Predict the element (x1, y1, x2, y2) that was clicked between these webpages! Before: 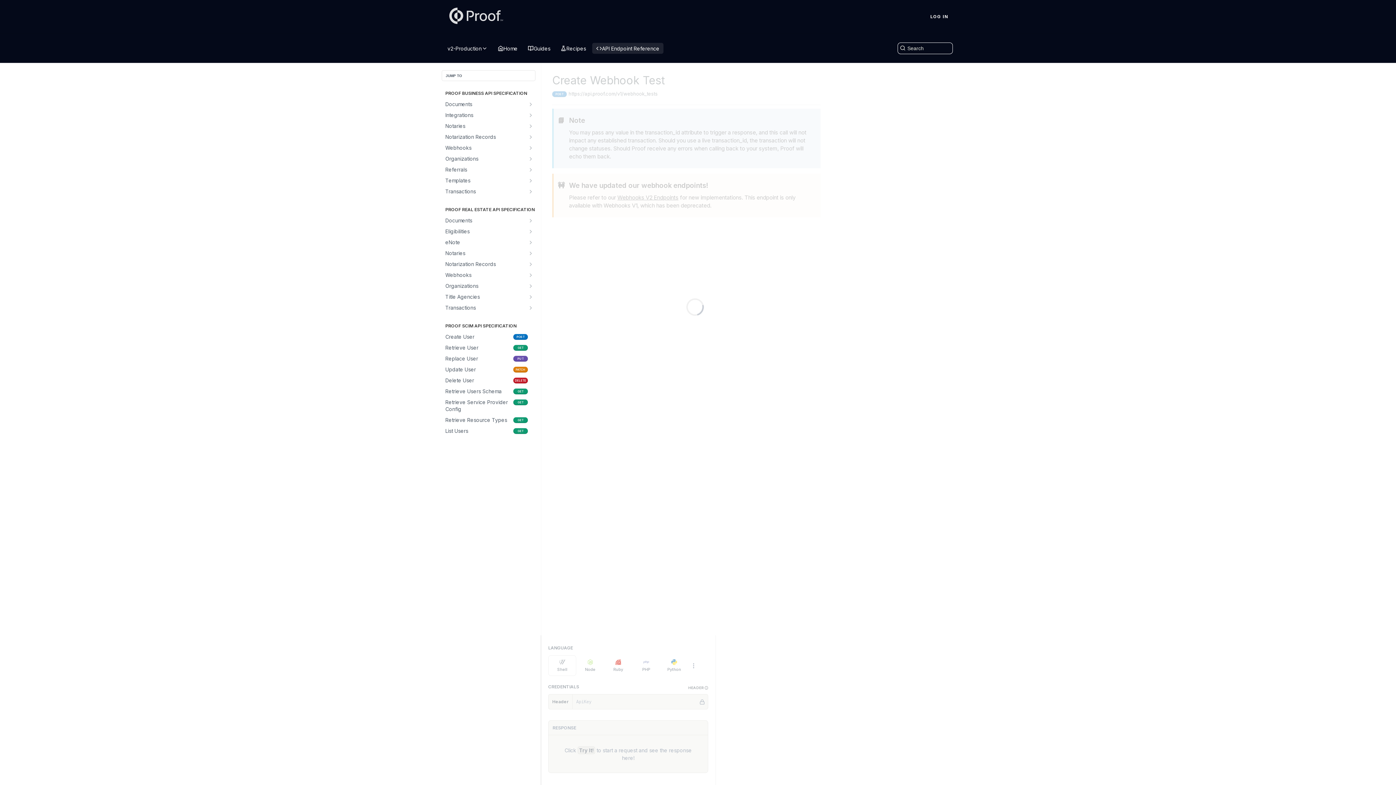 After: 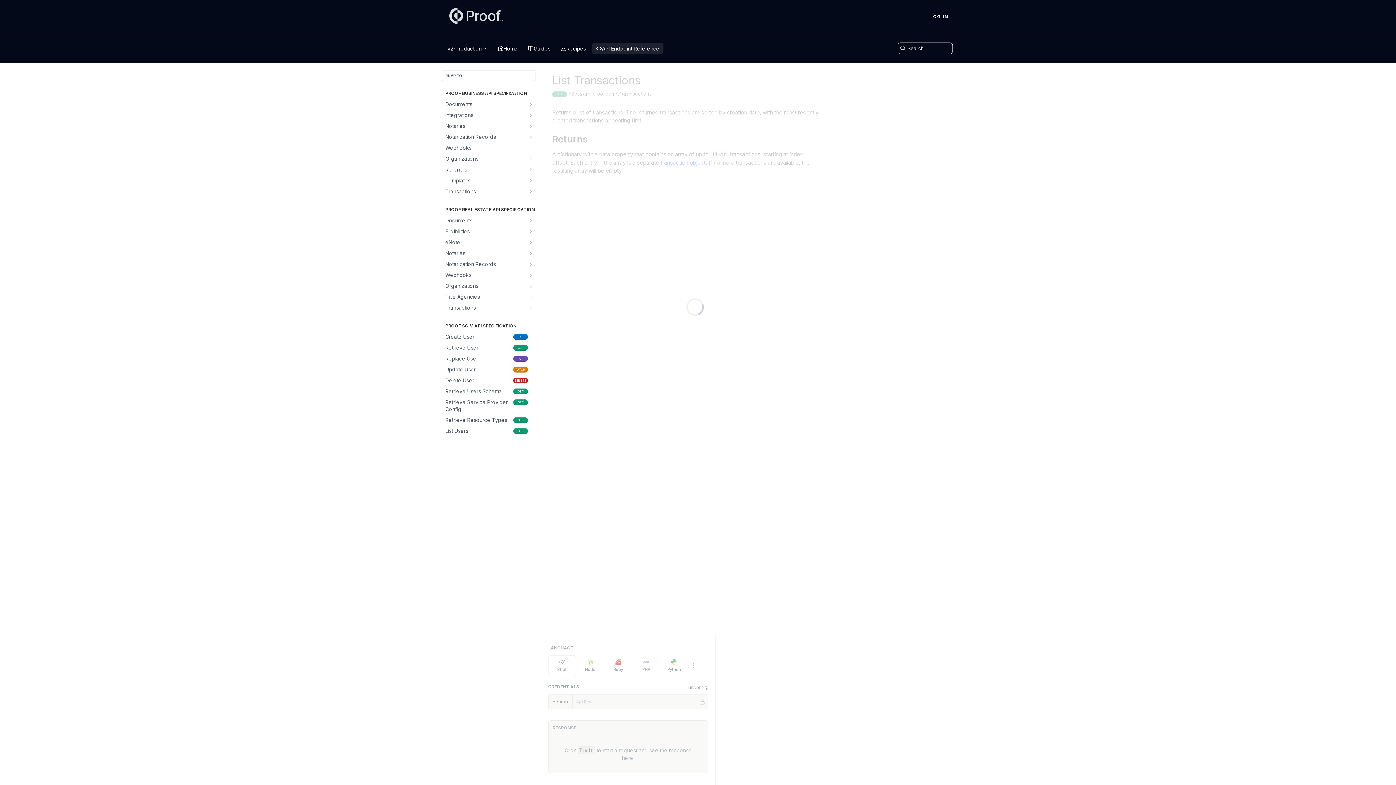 Action: bbox: (441, 186, 535, 196) label: Transactions